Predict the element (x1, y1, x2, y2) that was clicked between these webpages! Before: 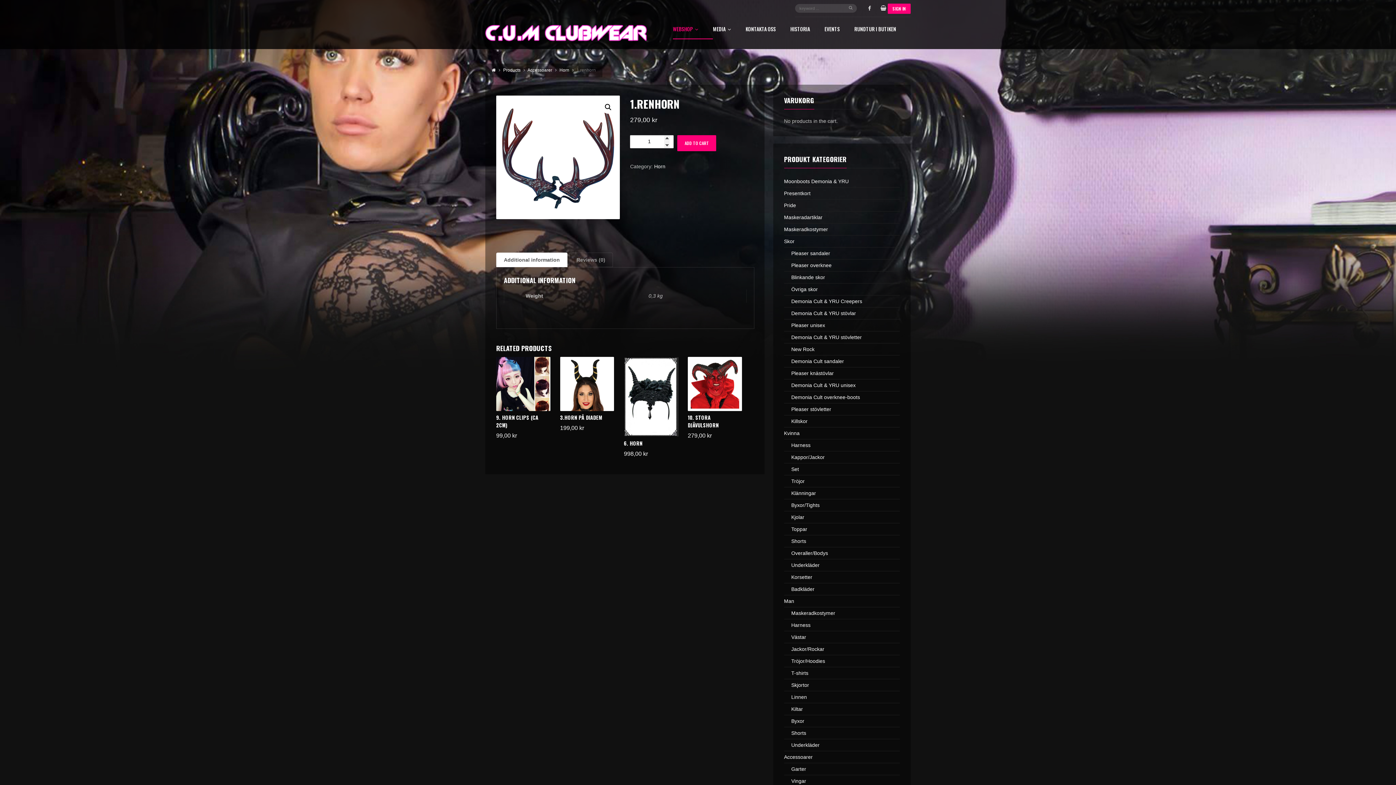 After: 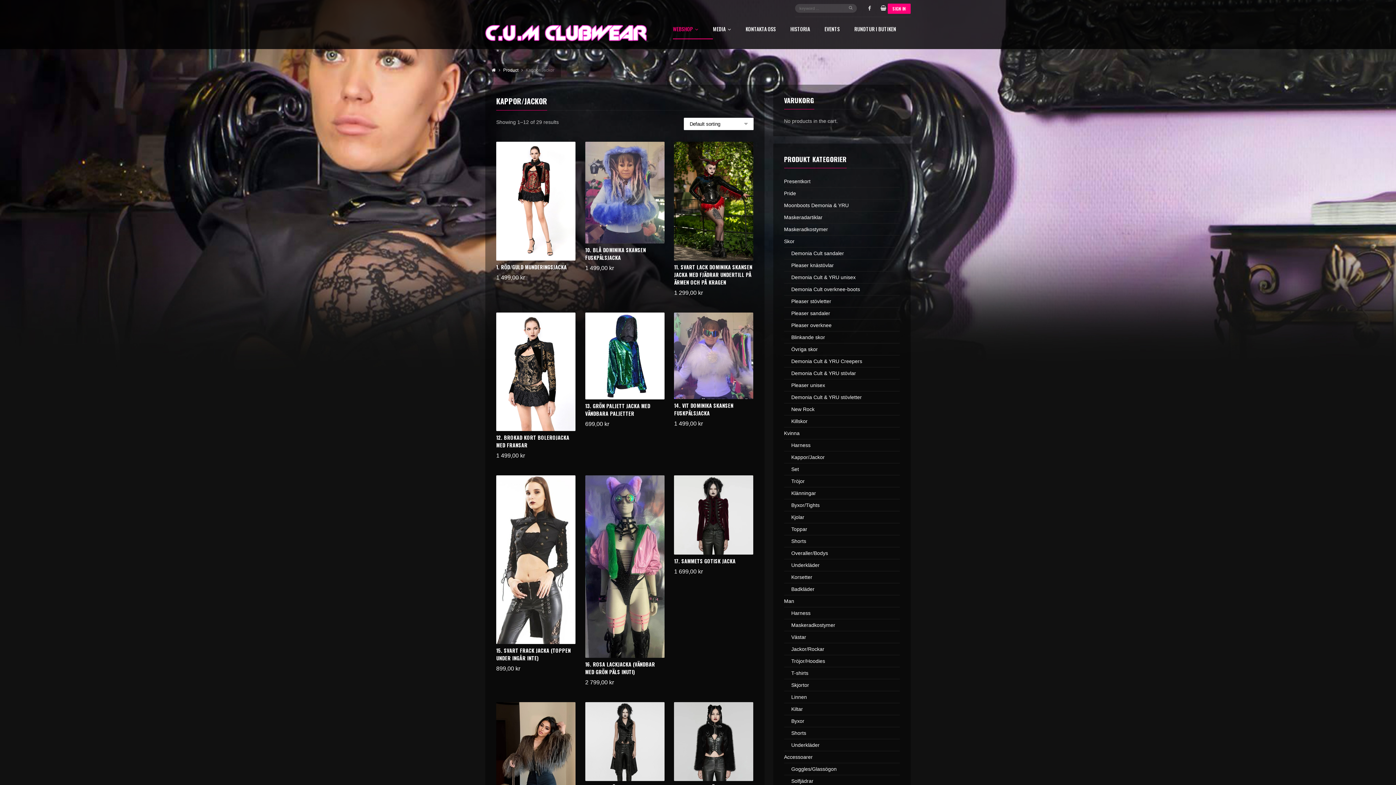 Action: bbox: (784, 451, 899, 463) label: Kappor/Jackor